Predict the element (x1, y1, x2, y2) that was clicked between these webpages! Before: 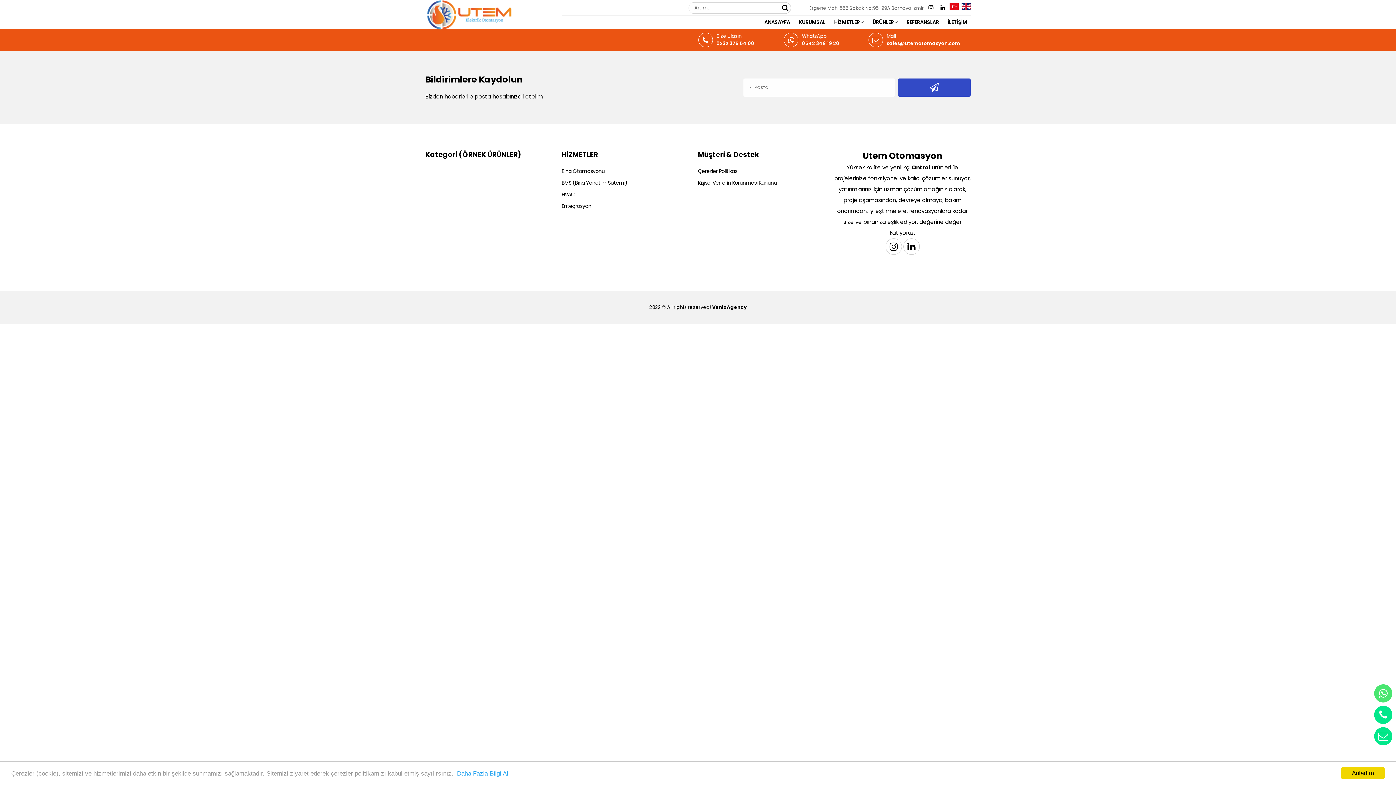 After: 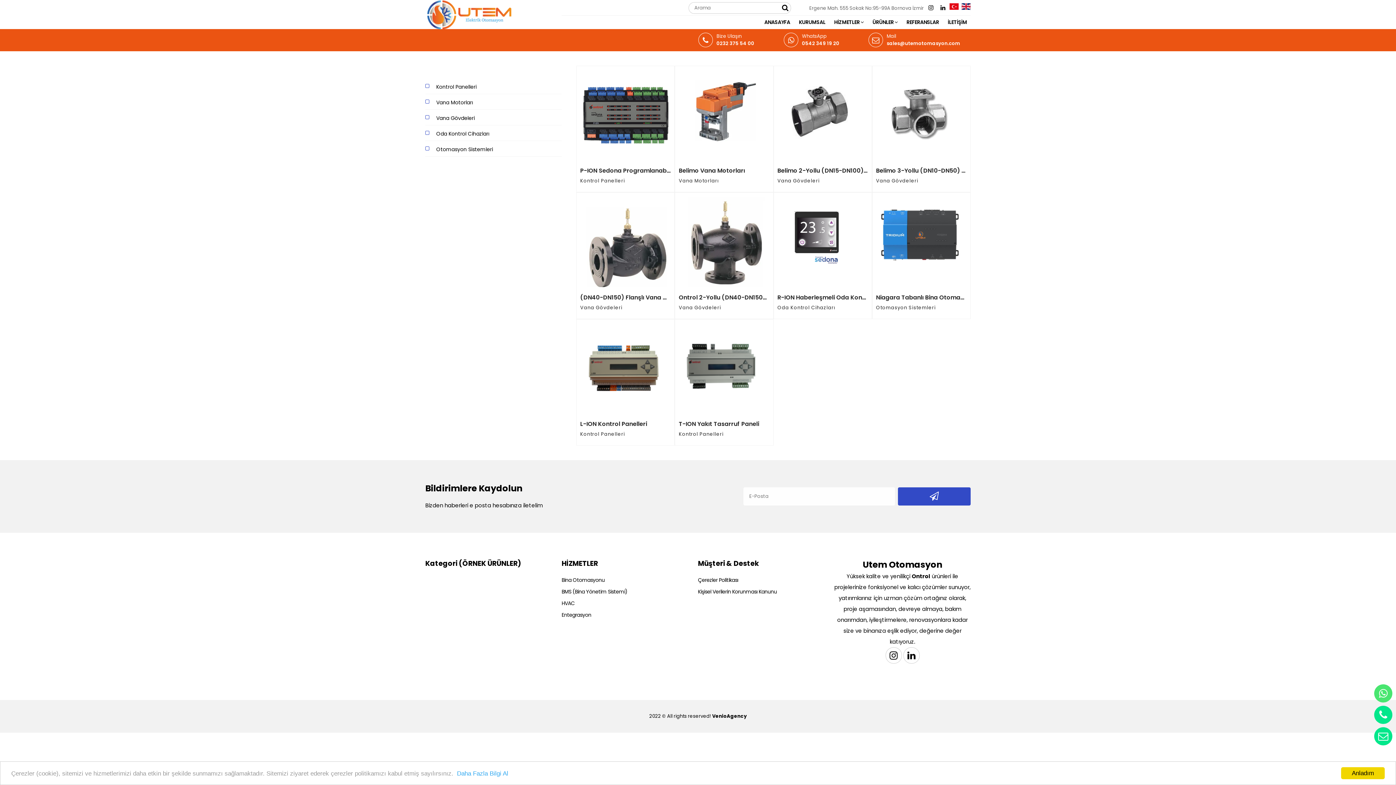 Action: bbox: (780, 2, 790, 13)